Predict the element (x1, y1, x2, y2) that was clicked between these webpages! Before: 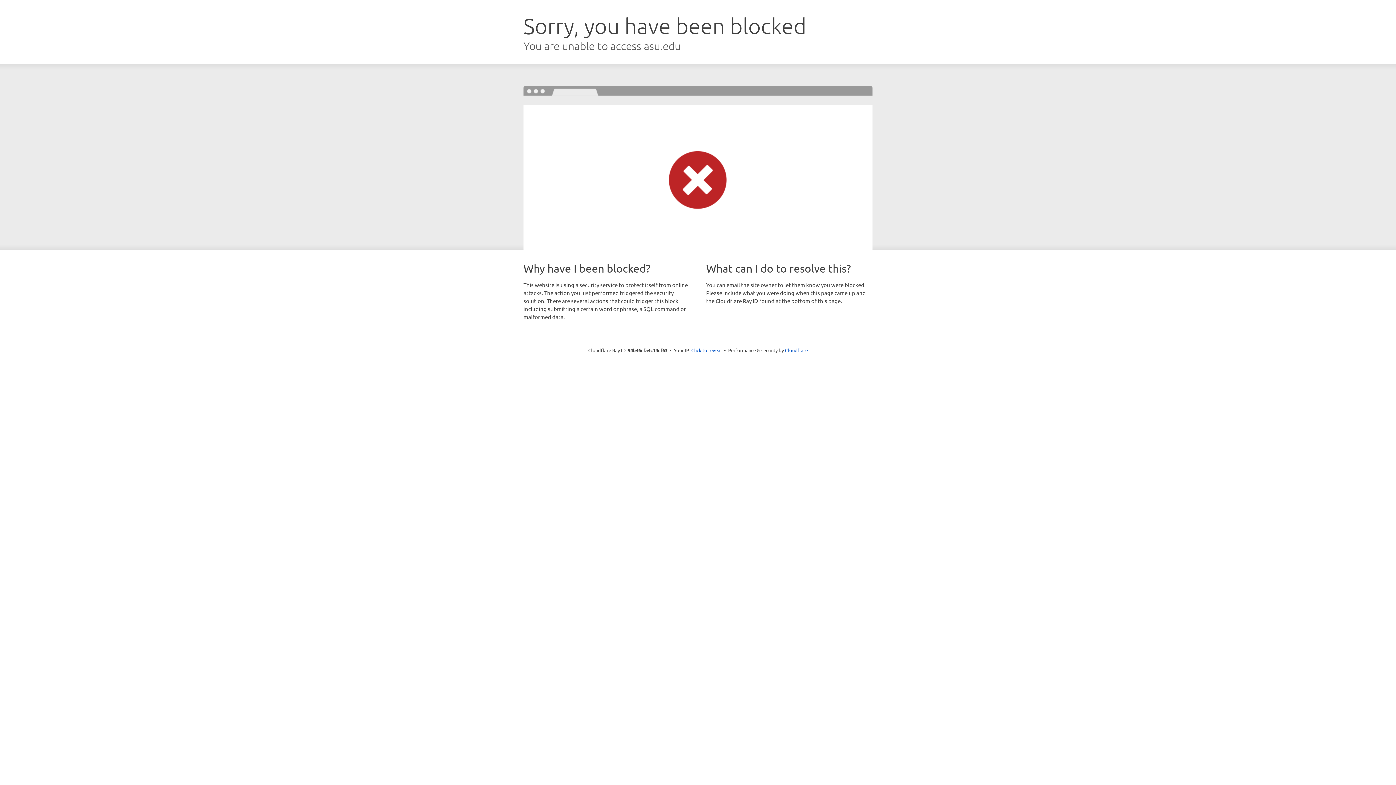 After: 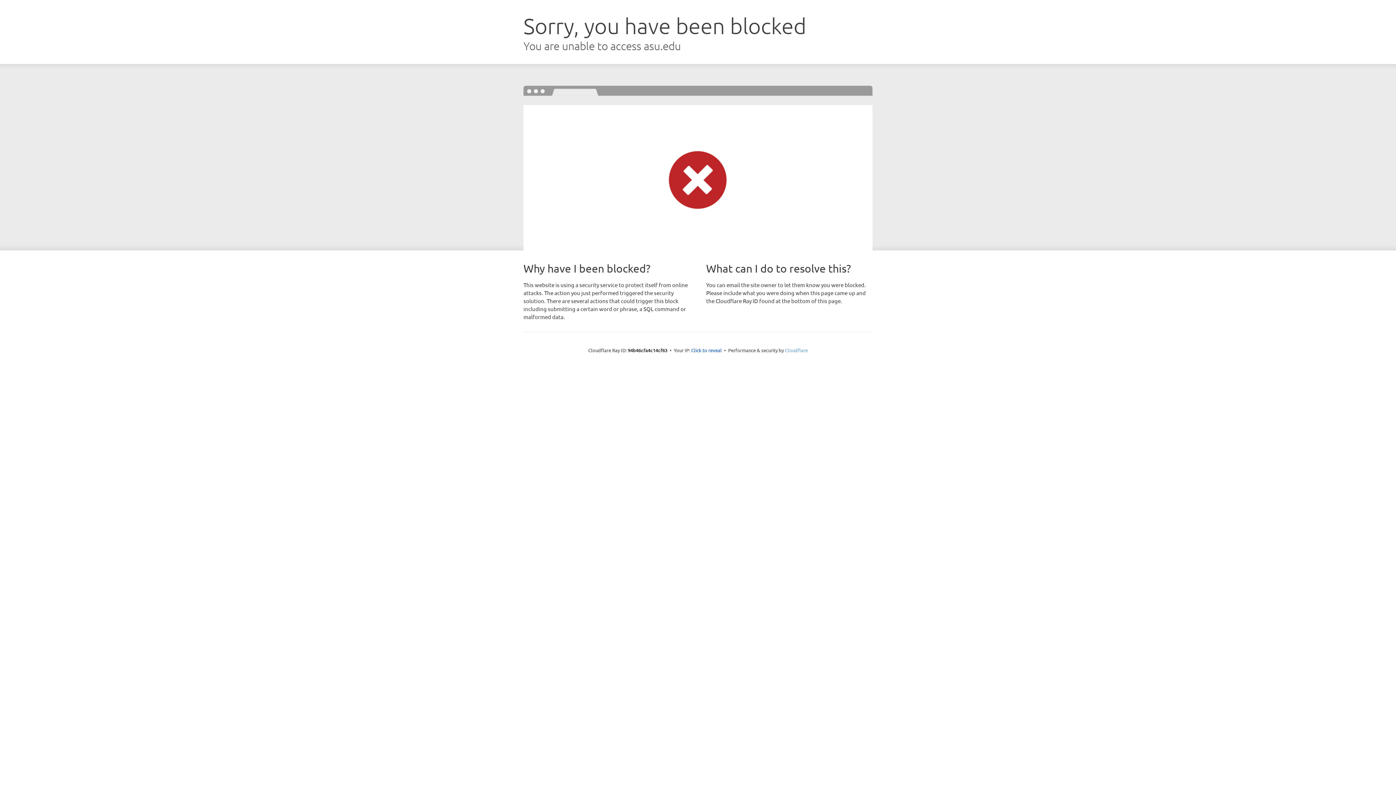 Action: label: Cloudflare bbox: (785, 347, 808, 353)